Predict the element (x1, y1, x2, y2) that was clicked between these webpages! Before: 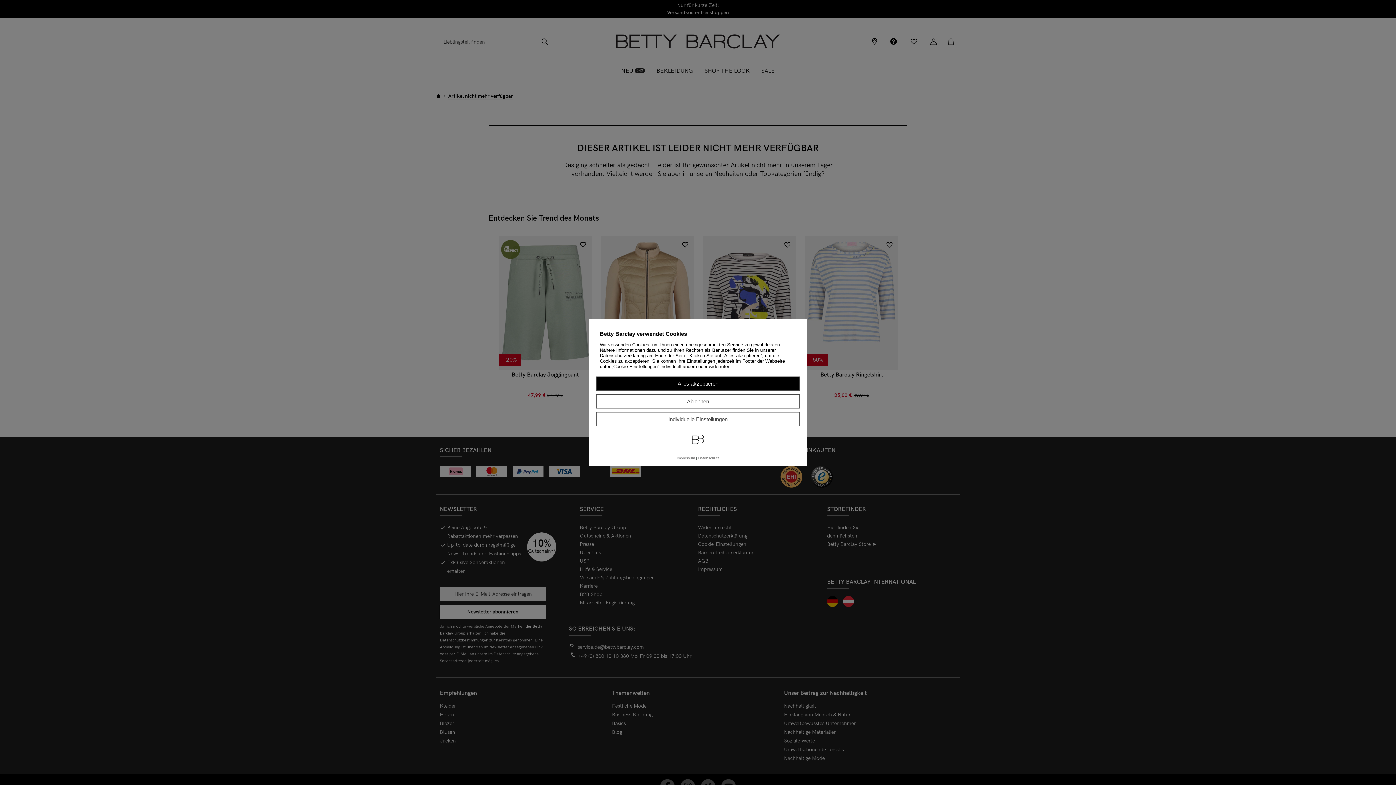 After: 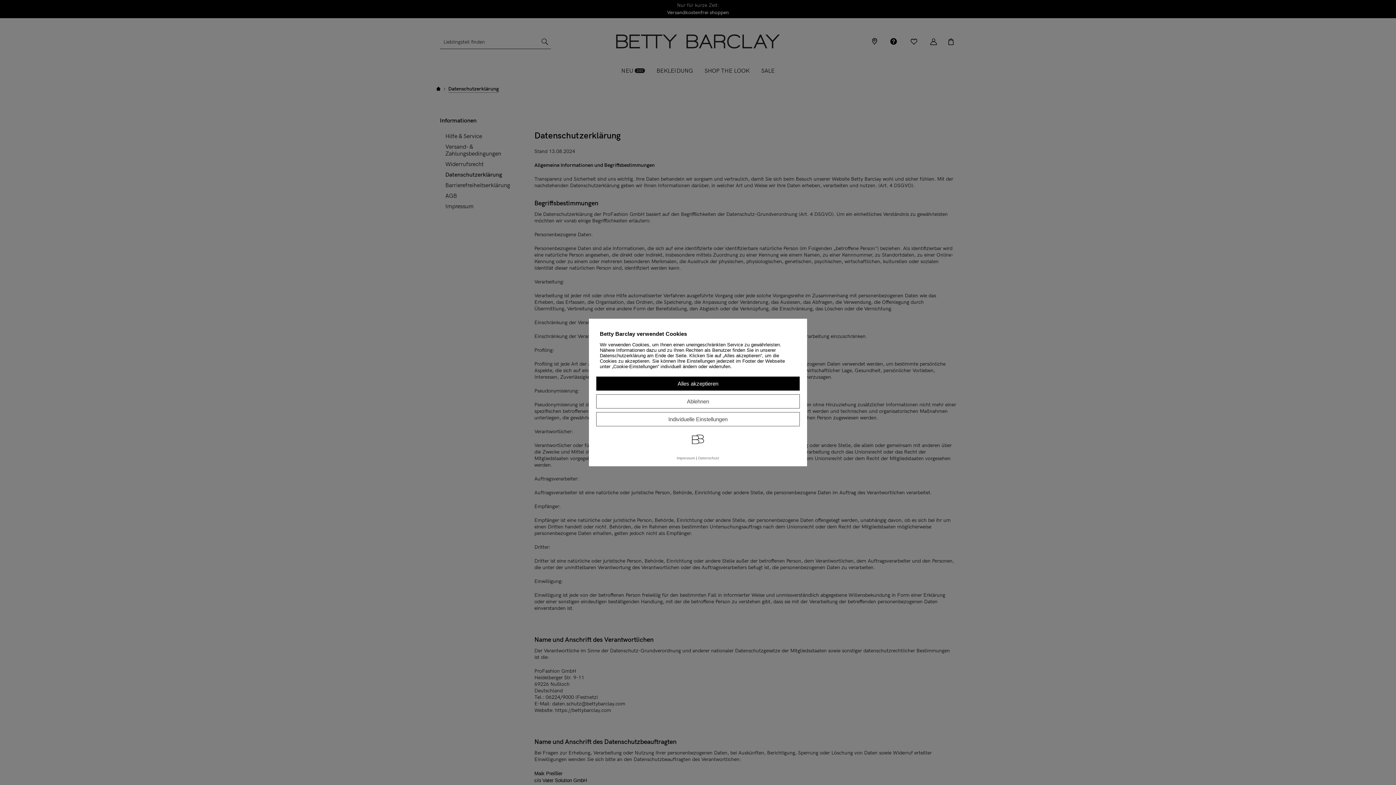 Action: bbox: (698, 456, 719, 460) label: Datenschutz